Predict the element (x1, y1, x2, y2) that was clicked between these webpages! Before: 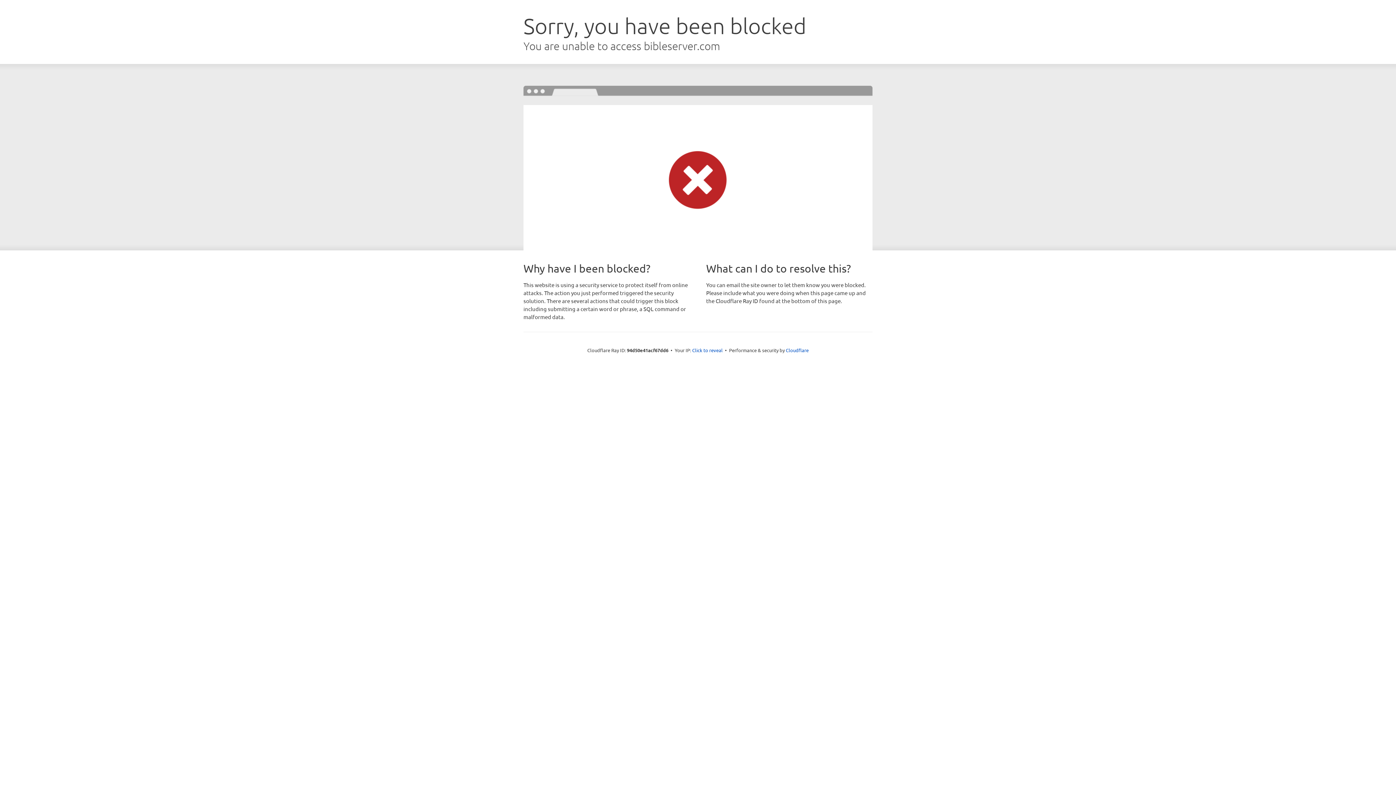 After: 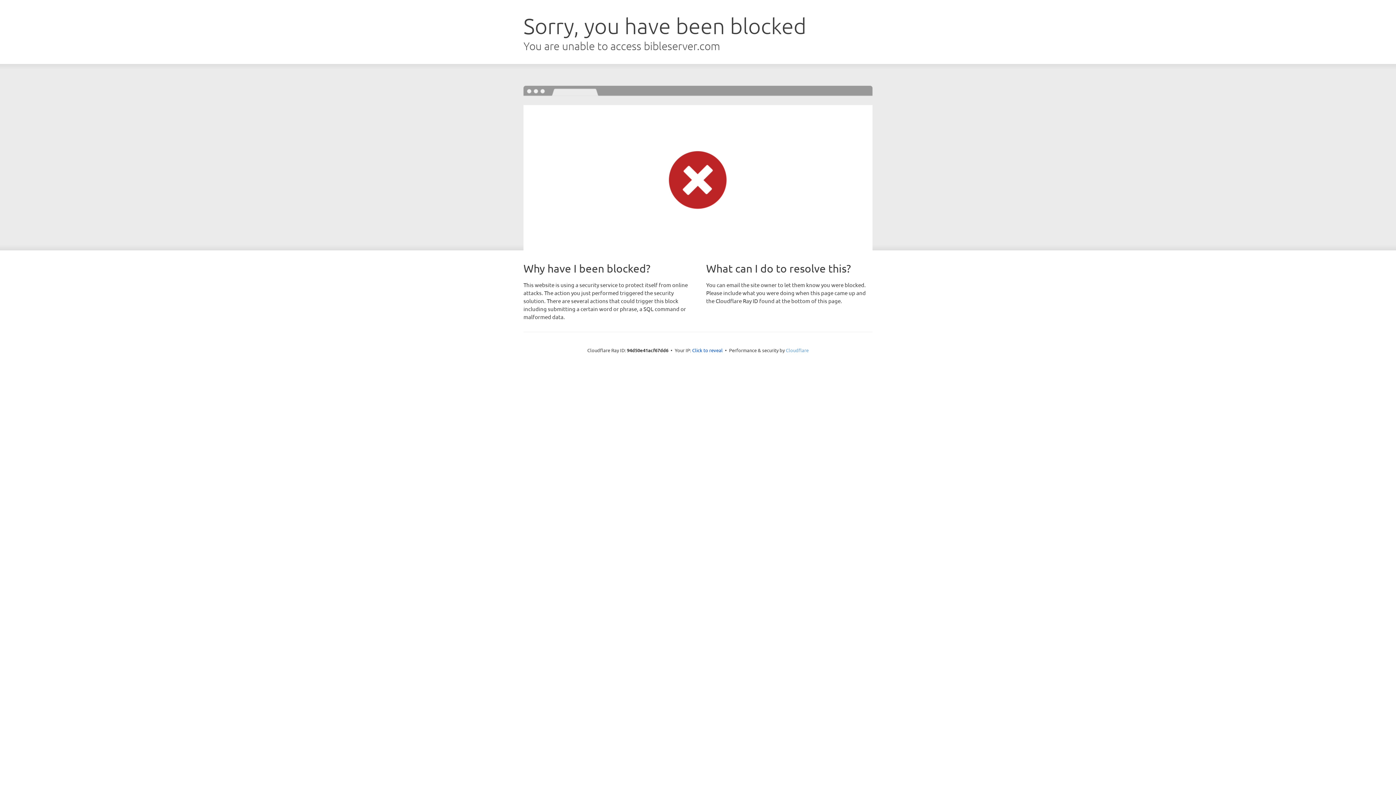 Action: bbox: (786, 347, 808, 353) label: Cloudflare